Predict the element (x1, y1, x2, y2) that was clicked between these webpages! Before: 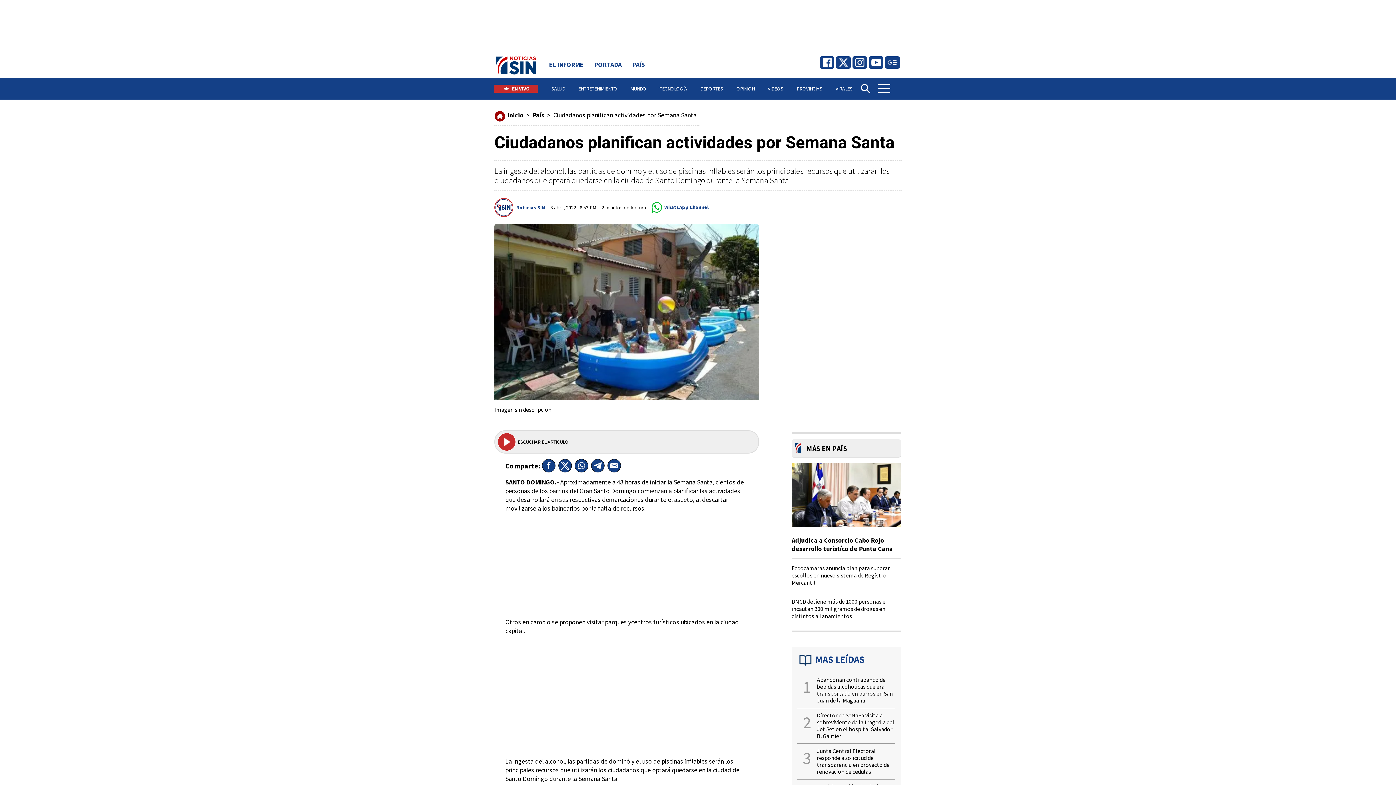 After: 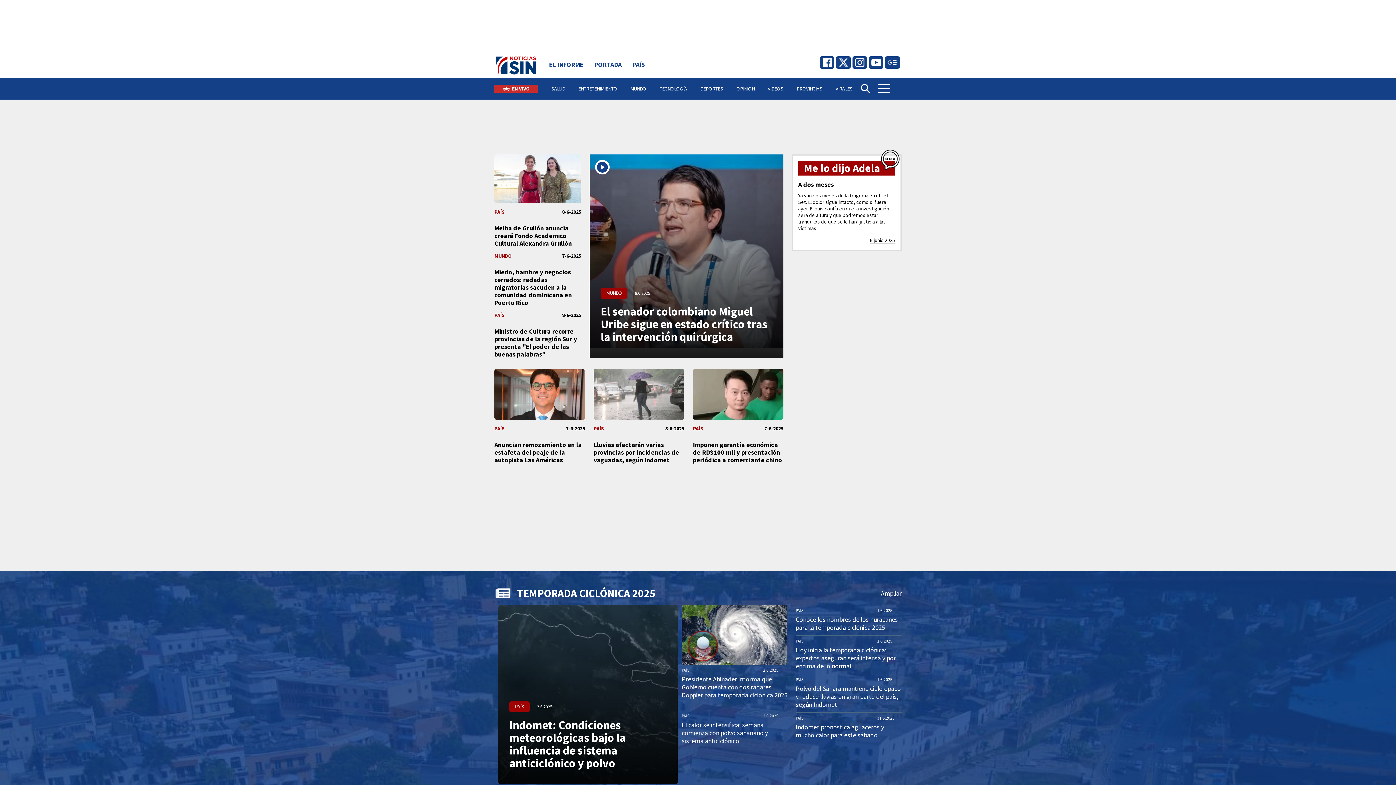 Action: label: PORTADA bbox: (594, 60, 621, 68)